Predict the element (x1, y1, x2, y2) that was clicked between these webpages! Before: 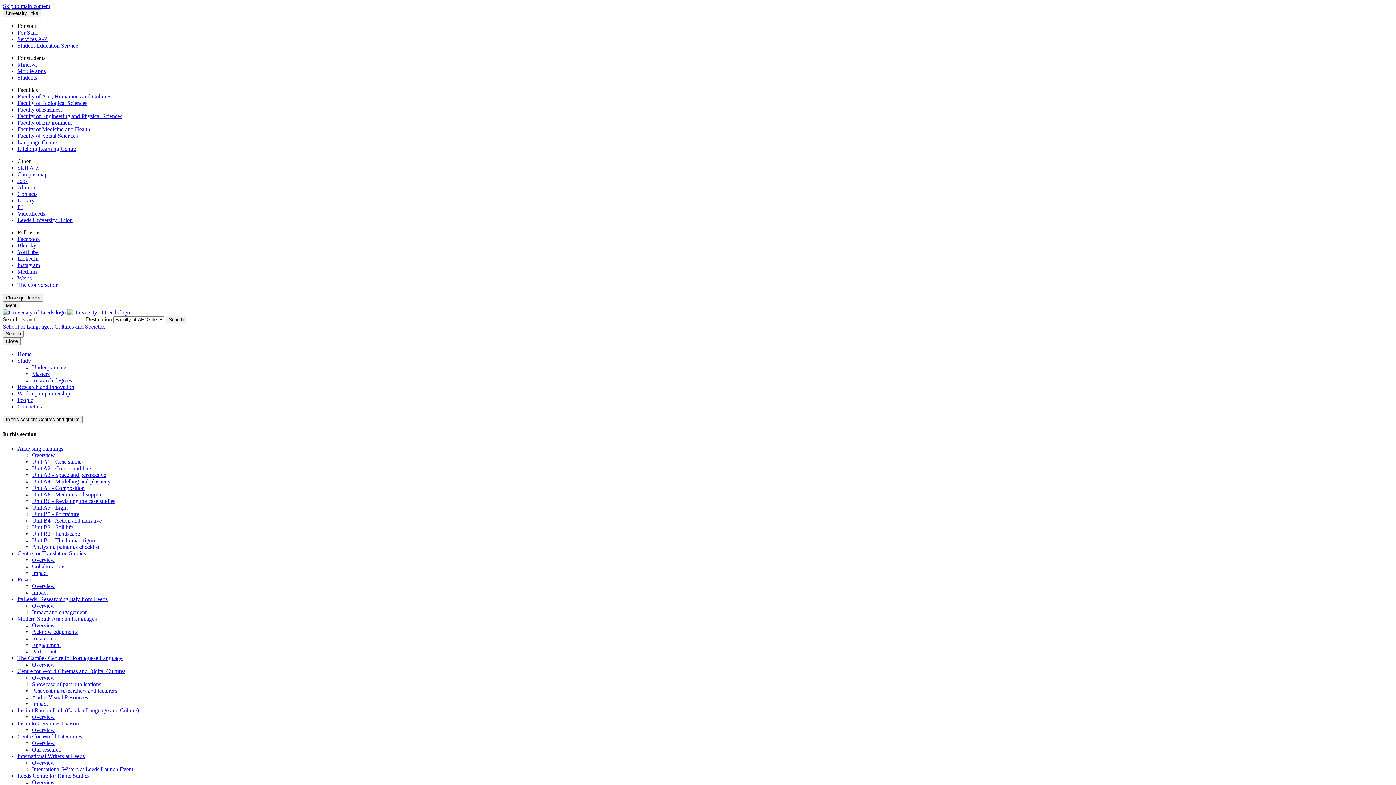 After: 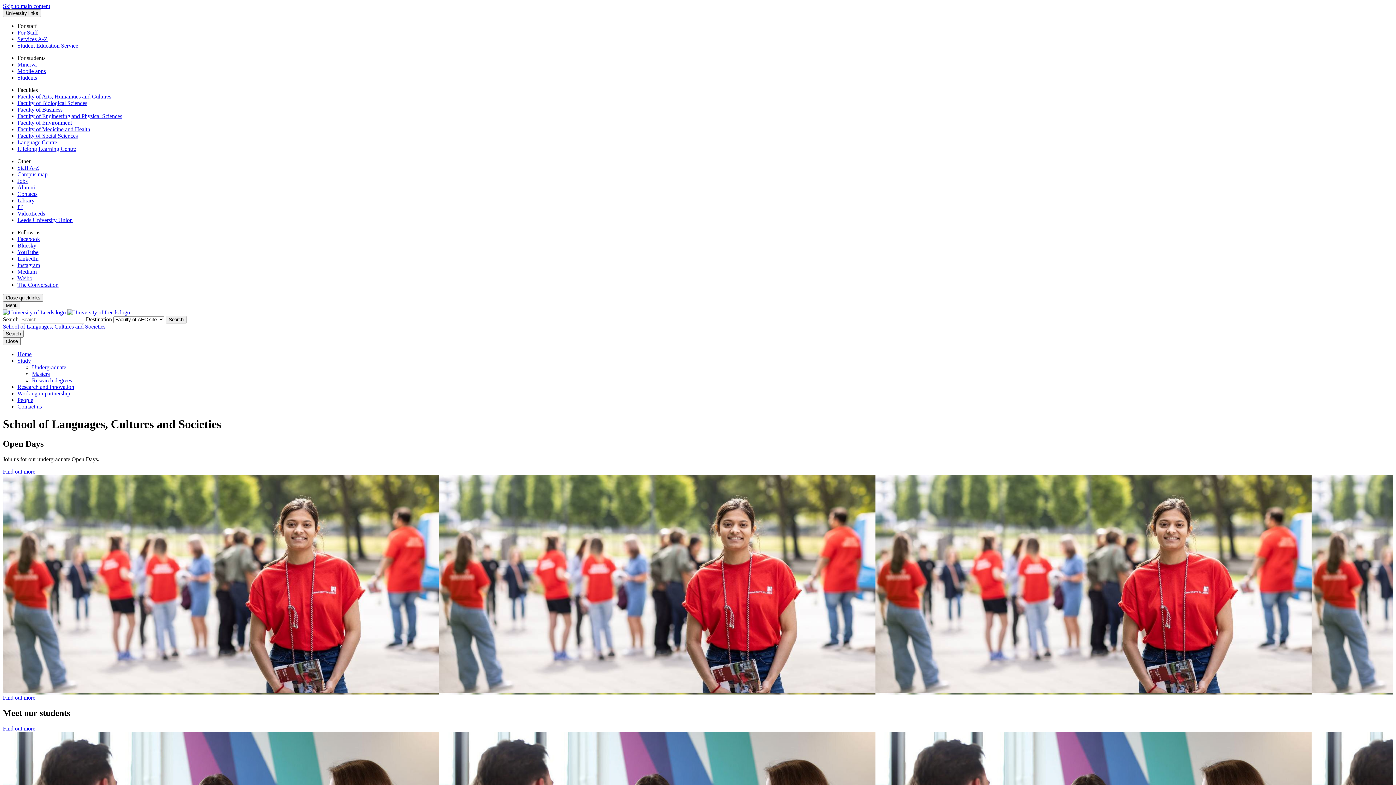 Action: bbox: (2, 323, 105, 329) label: School of Languages, Cultures and Societies